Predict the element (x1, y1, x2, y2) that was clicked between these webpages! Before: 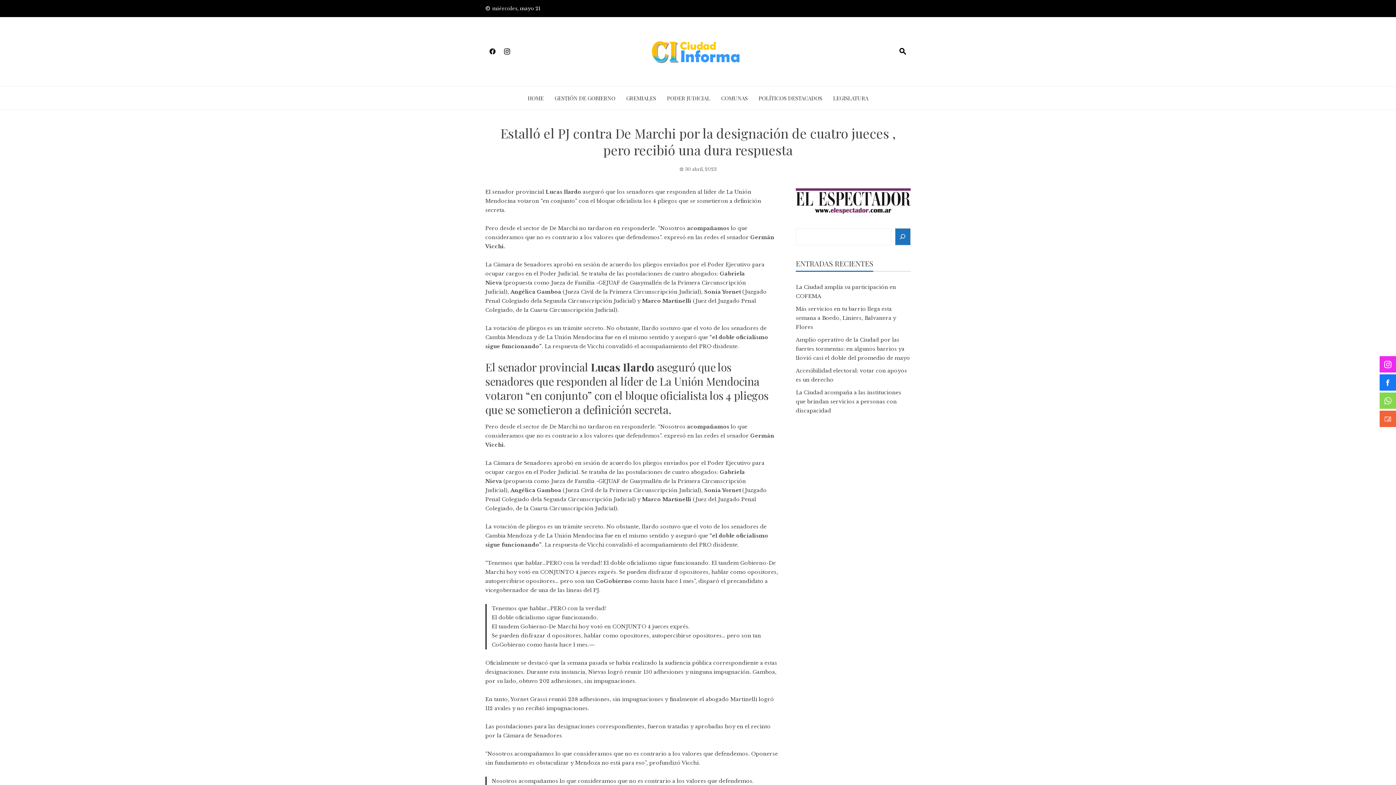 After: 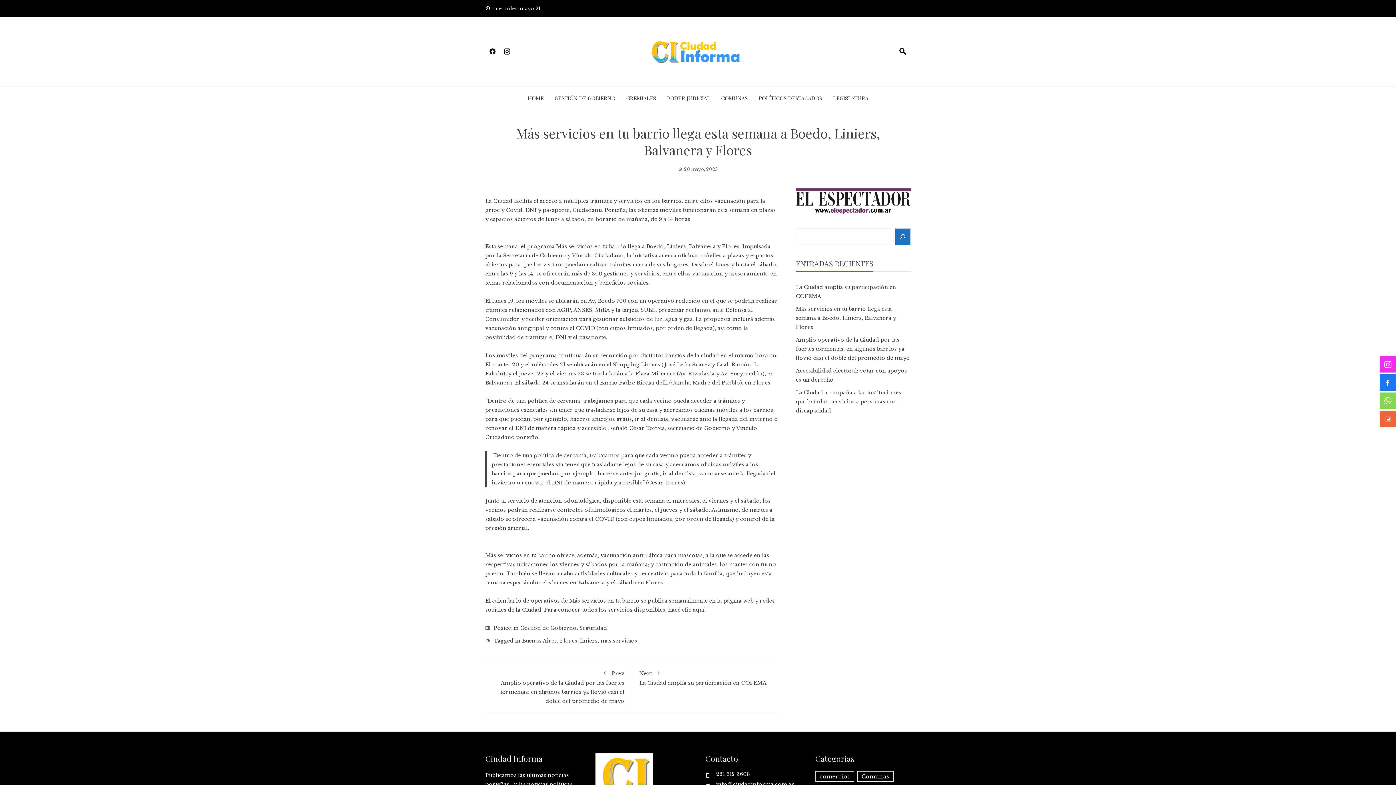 Action: label: Más servicios en tu barrio llega esta semana a Boedo, Liniers, Balvanera y Flores bbox: (796, 305, 896, 330)